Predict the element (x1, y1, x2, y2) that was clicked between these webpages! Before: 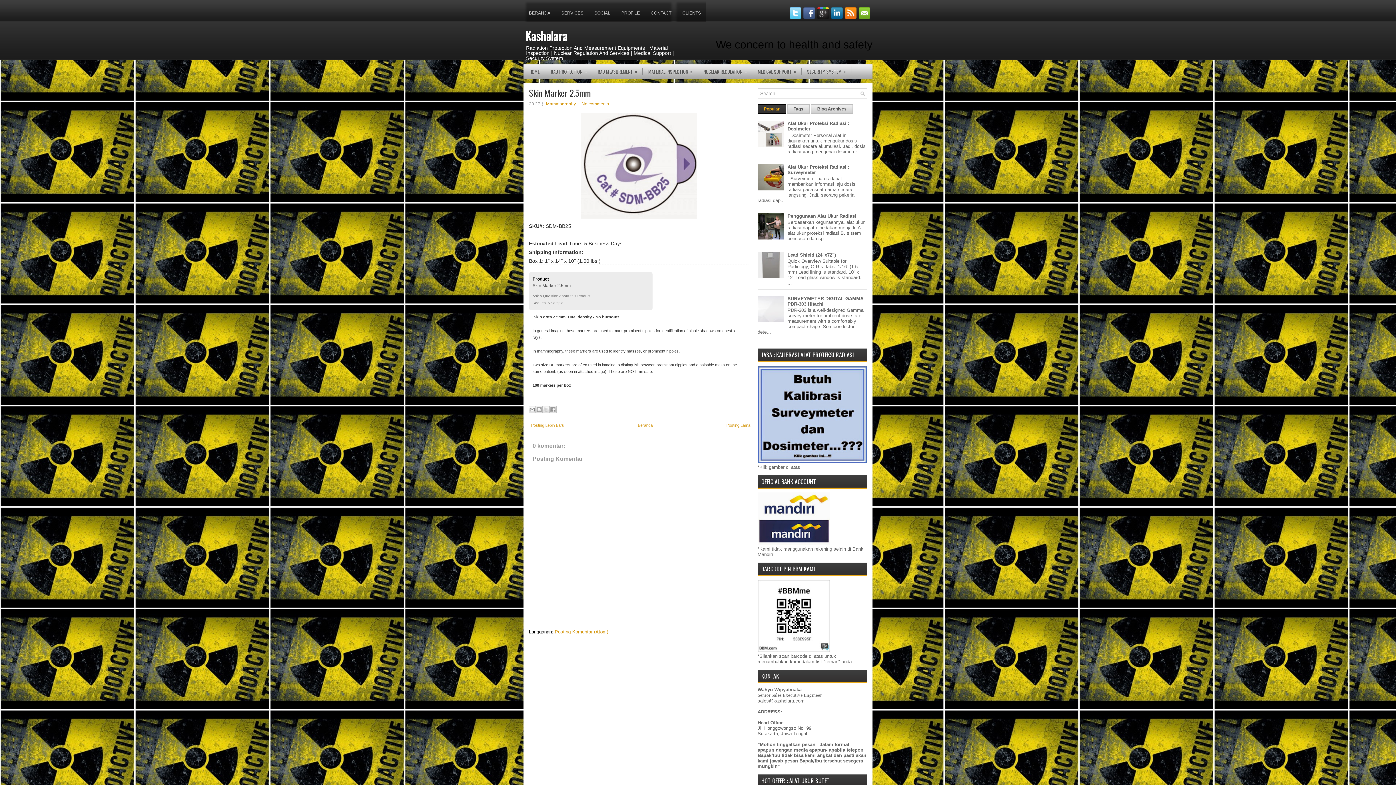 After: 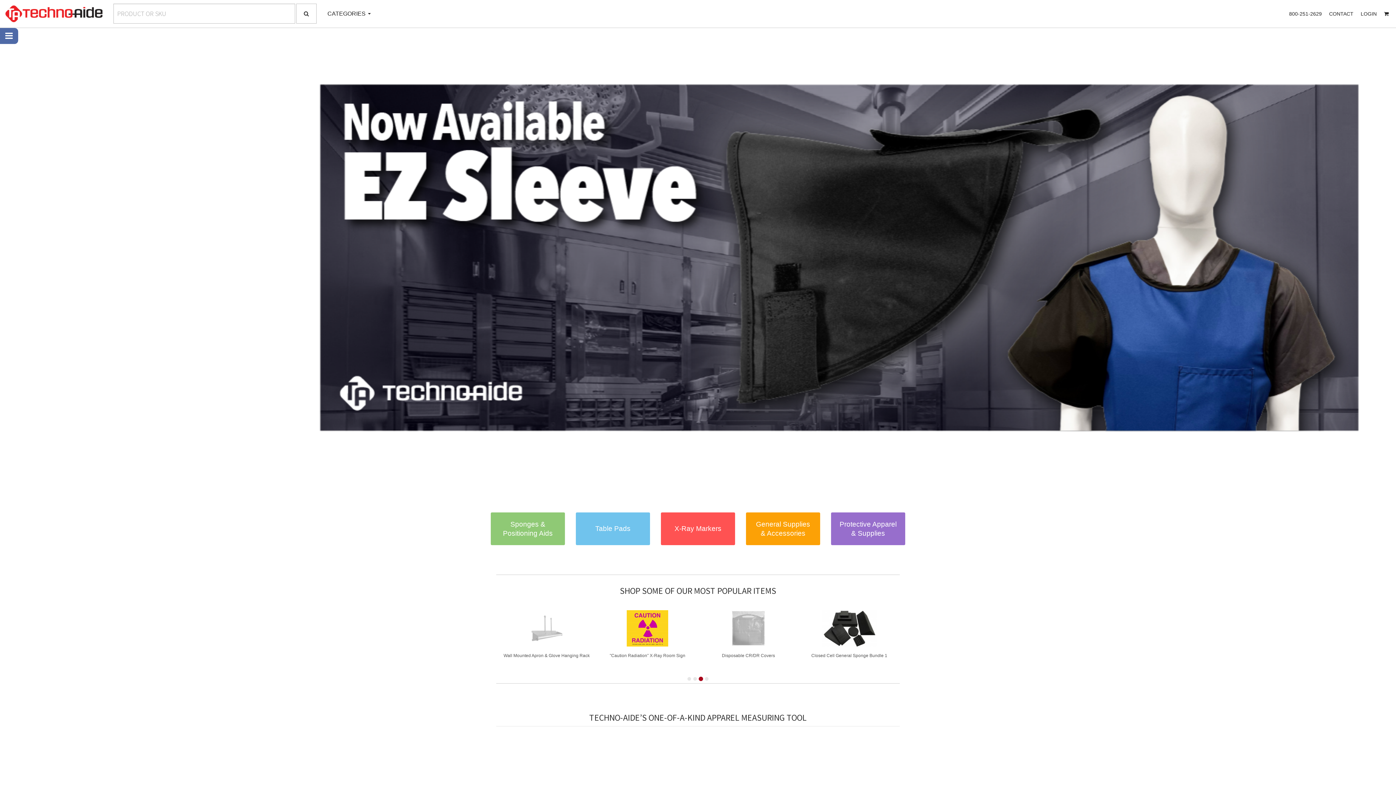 Action: label: Request A Sample bbox: (532, 301, 563, 305)